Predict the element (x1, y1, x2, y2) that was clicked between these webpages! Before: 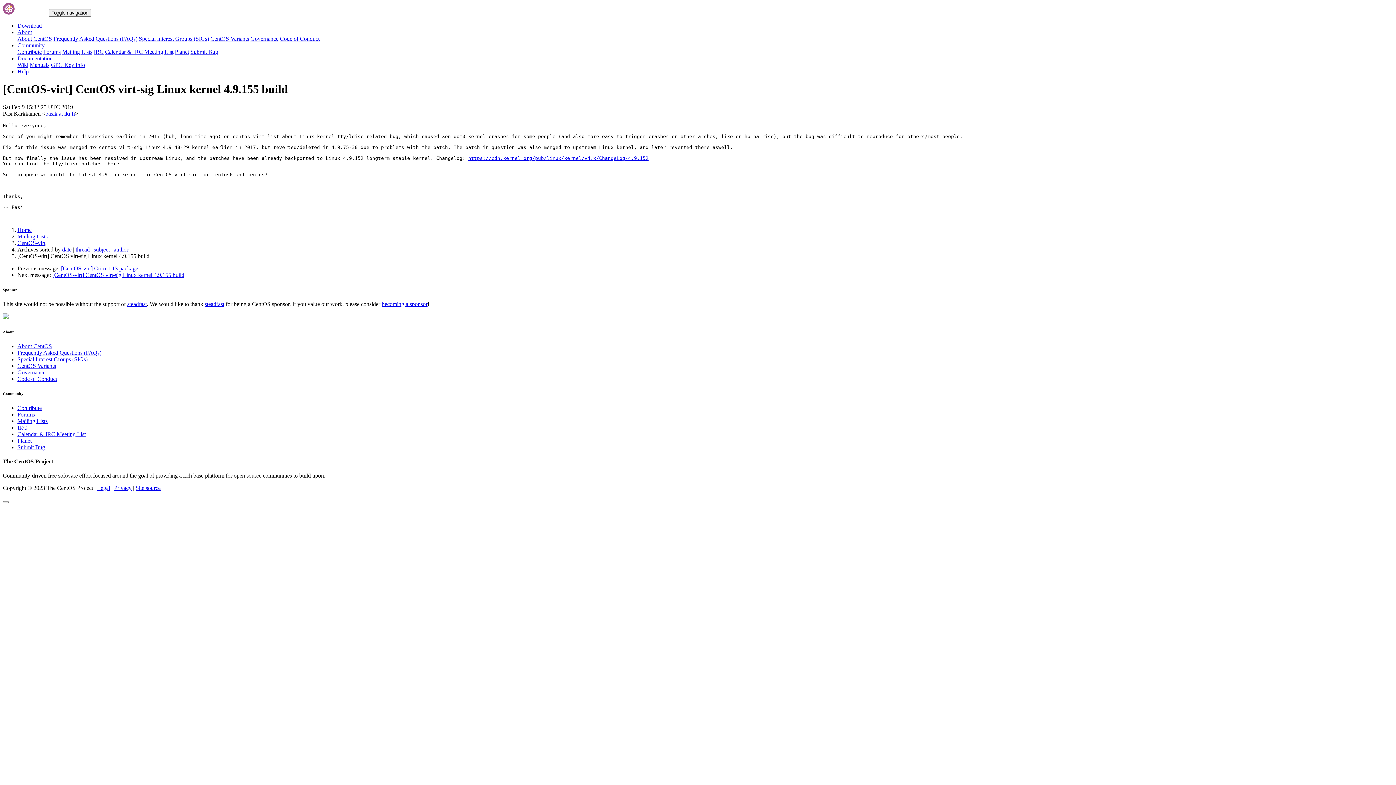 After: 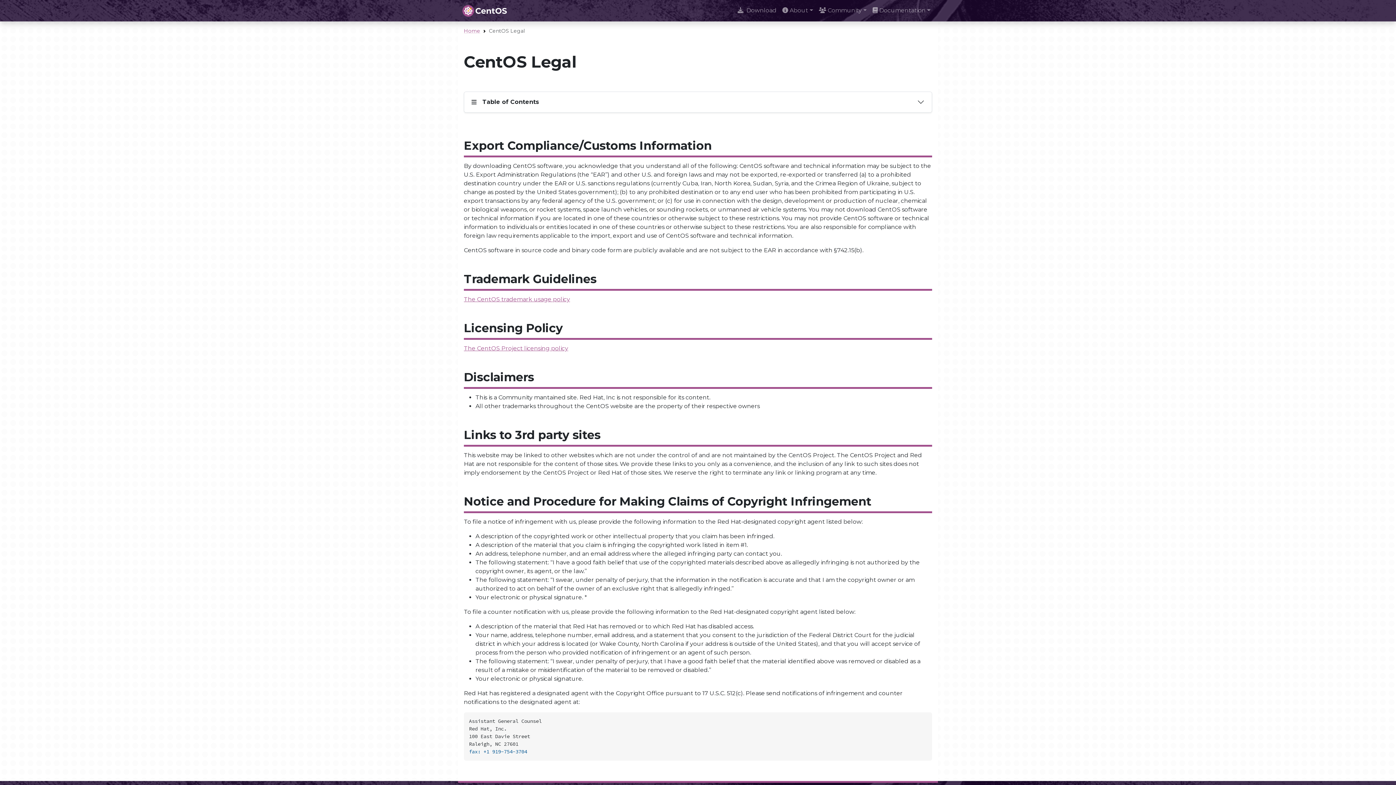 Action: label: Legal bbox: (97, 485, 110, 491)